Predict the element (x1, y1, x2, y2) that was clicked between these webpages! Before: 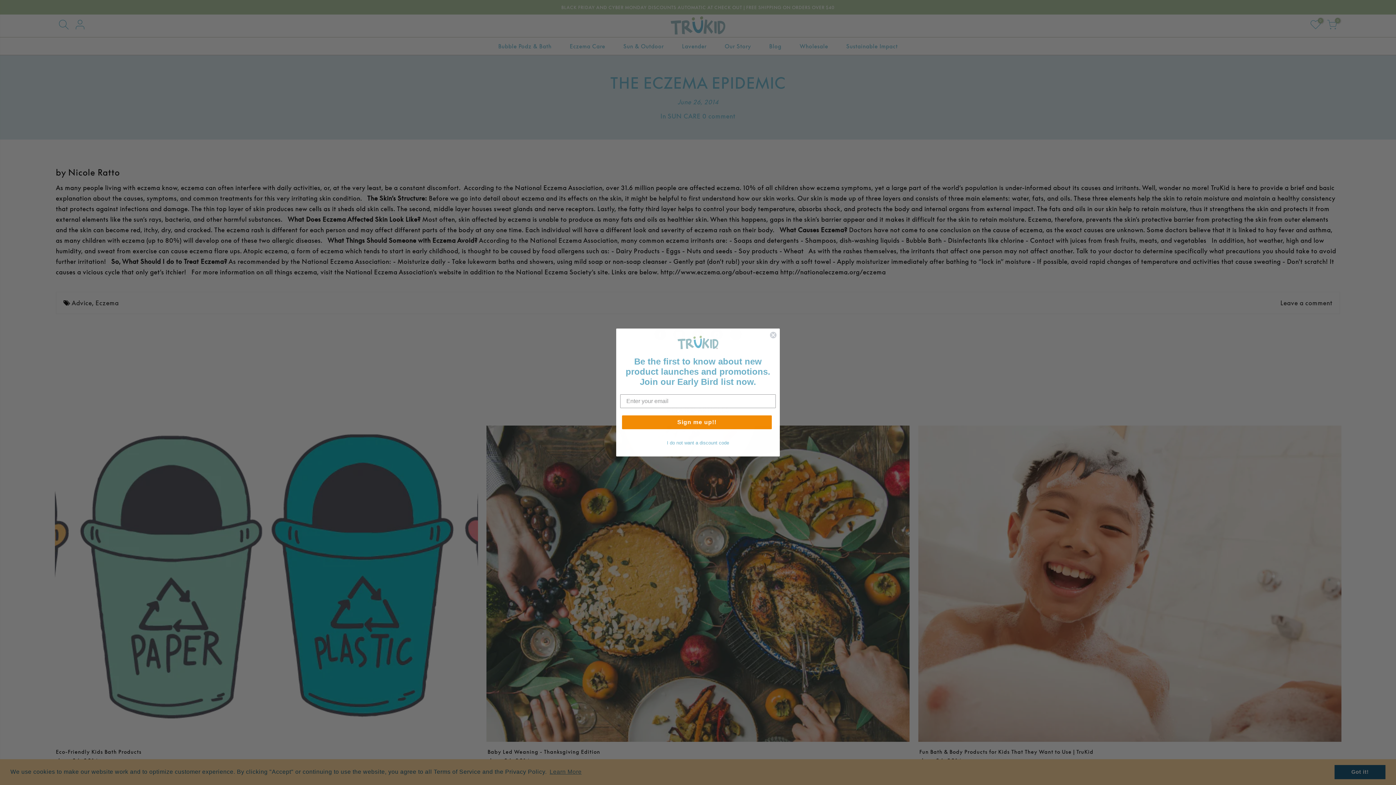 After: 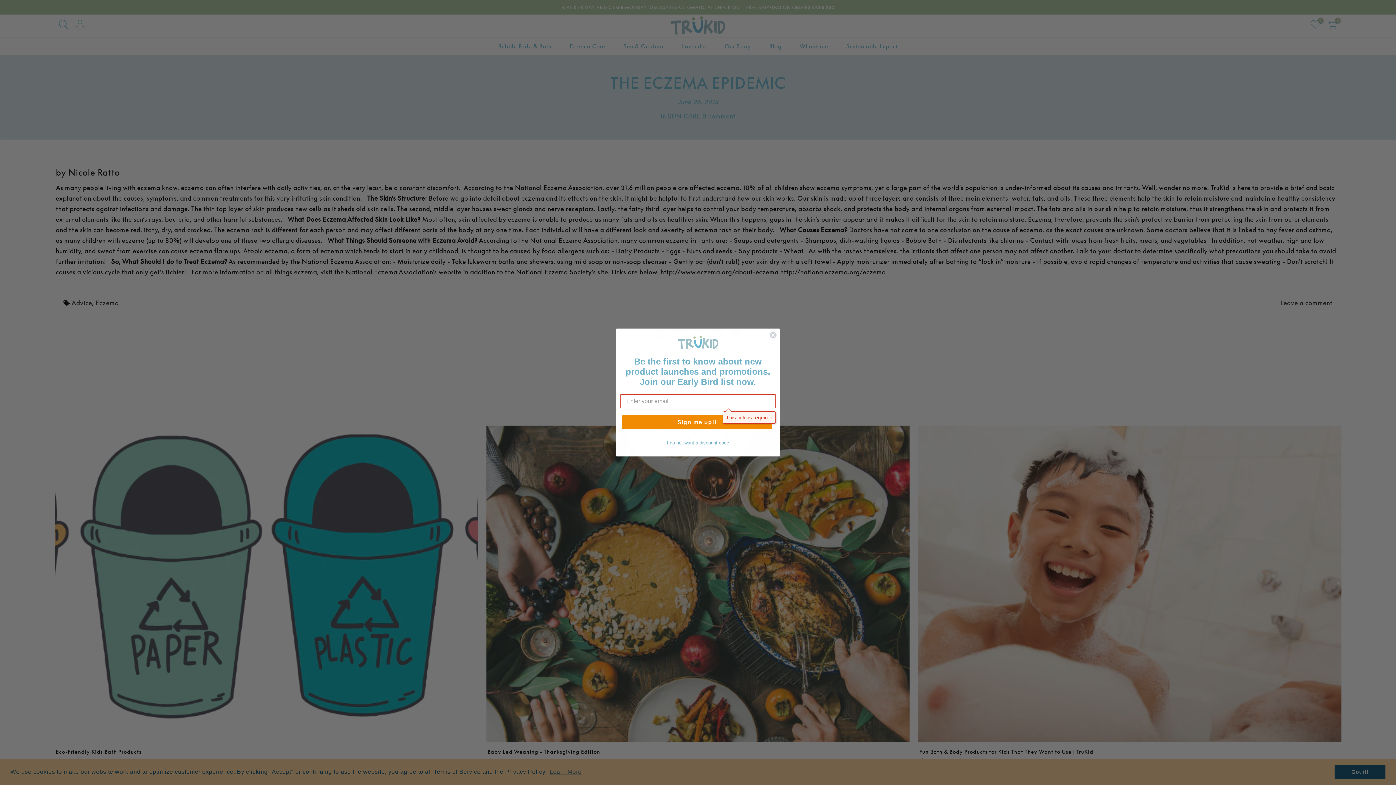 Action: label: Sign me up!! bbox: (622, 415, 772, 429)